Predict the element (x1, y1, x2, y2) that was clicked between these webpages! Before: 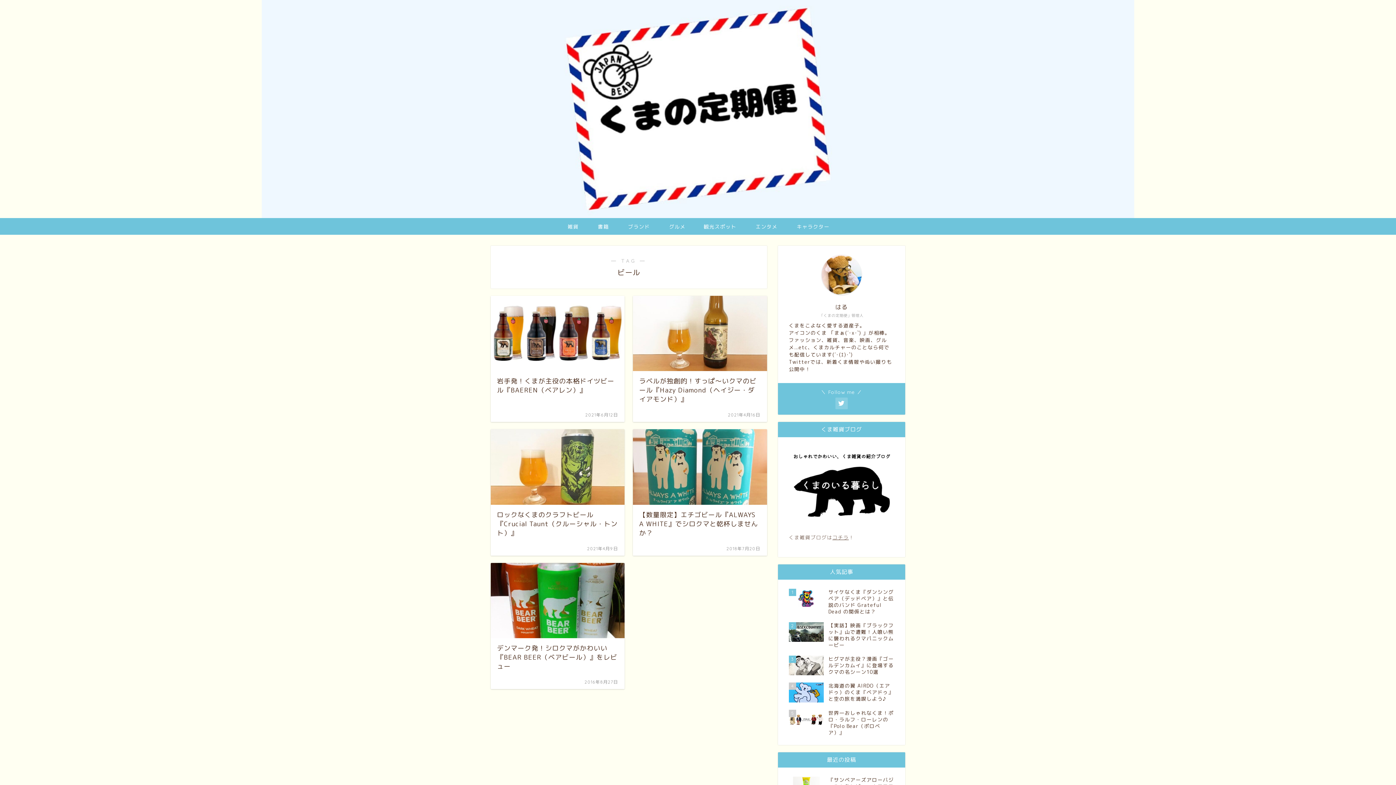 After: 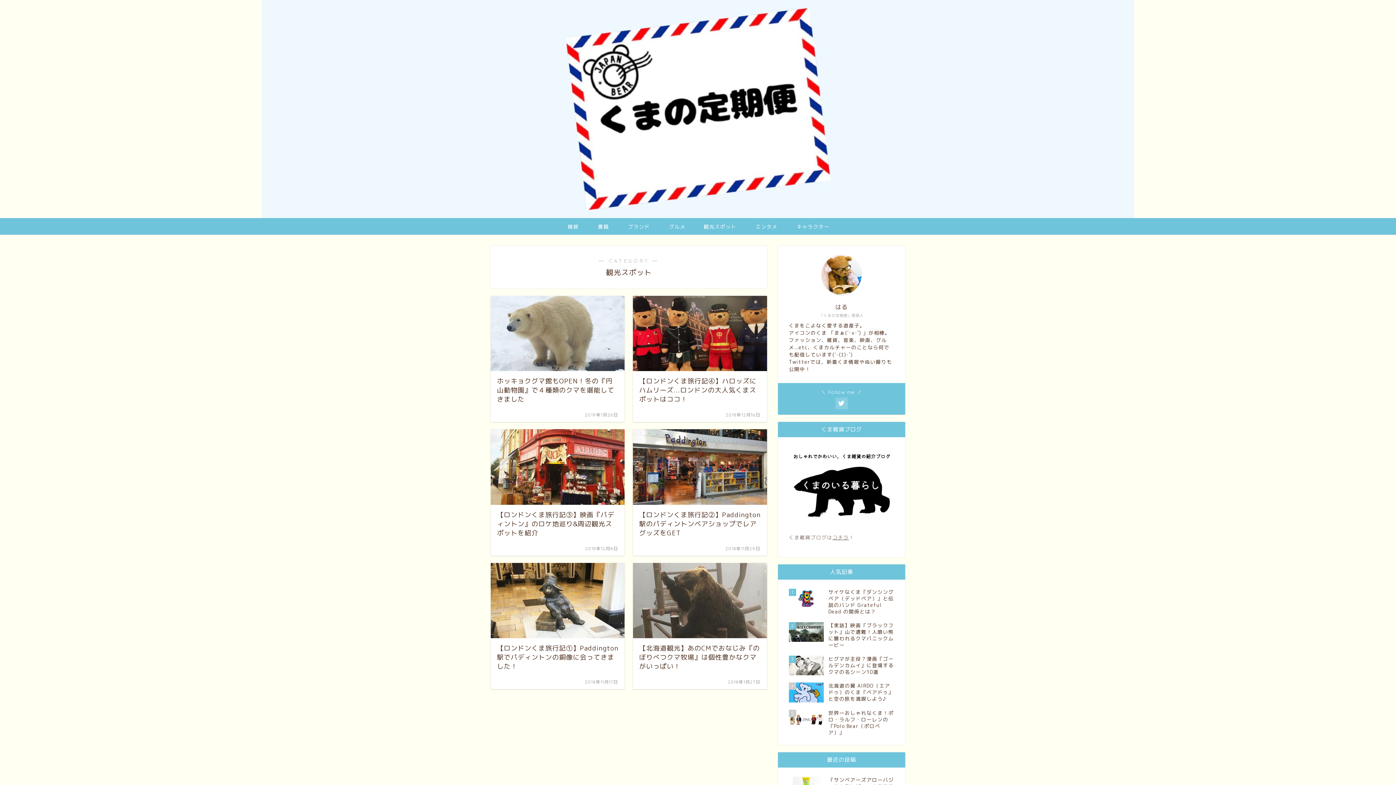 Action: label: 観光スポット bbox: (694, 218, 745, 234)